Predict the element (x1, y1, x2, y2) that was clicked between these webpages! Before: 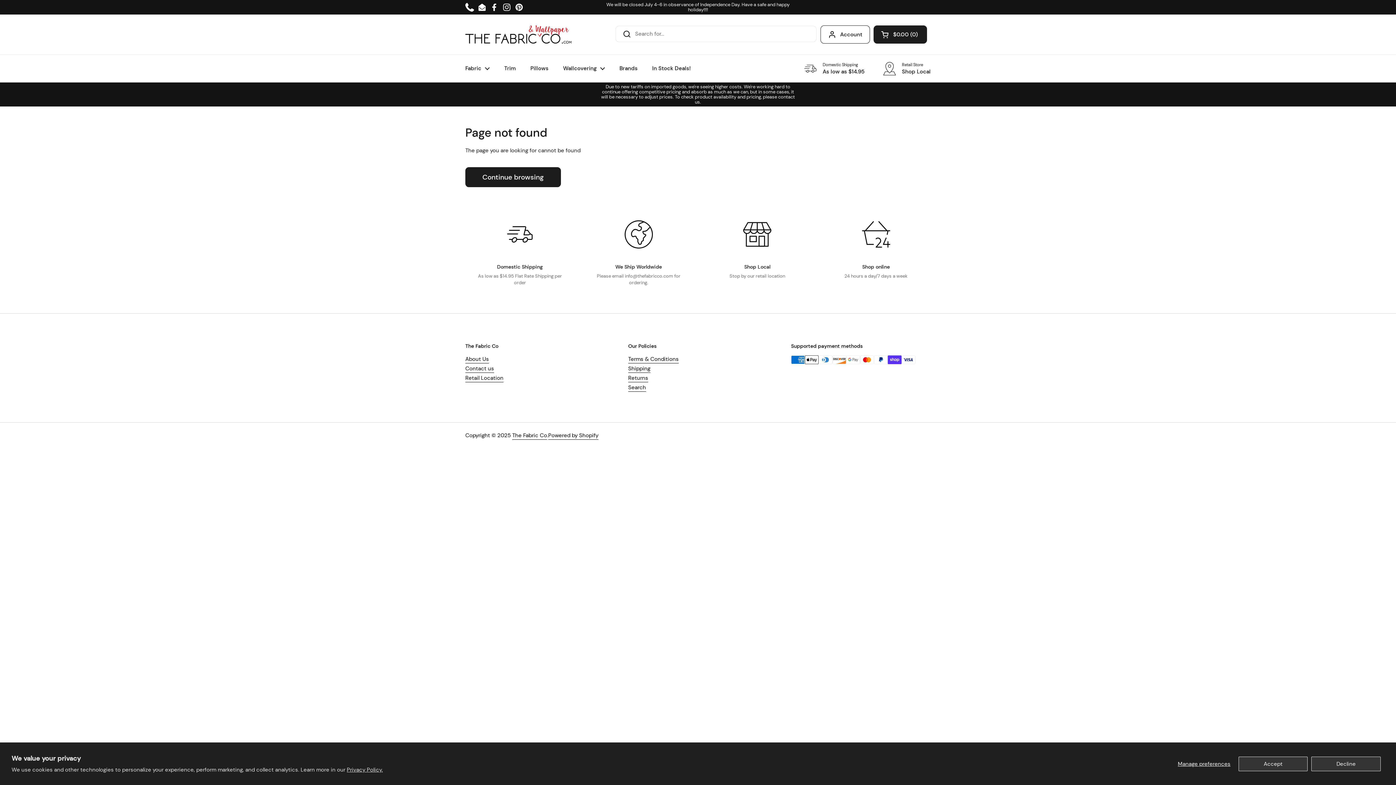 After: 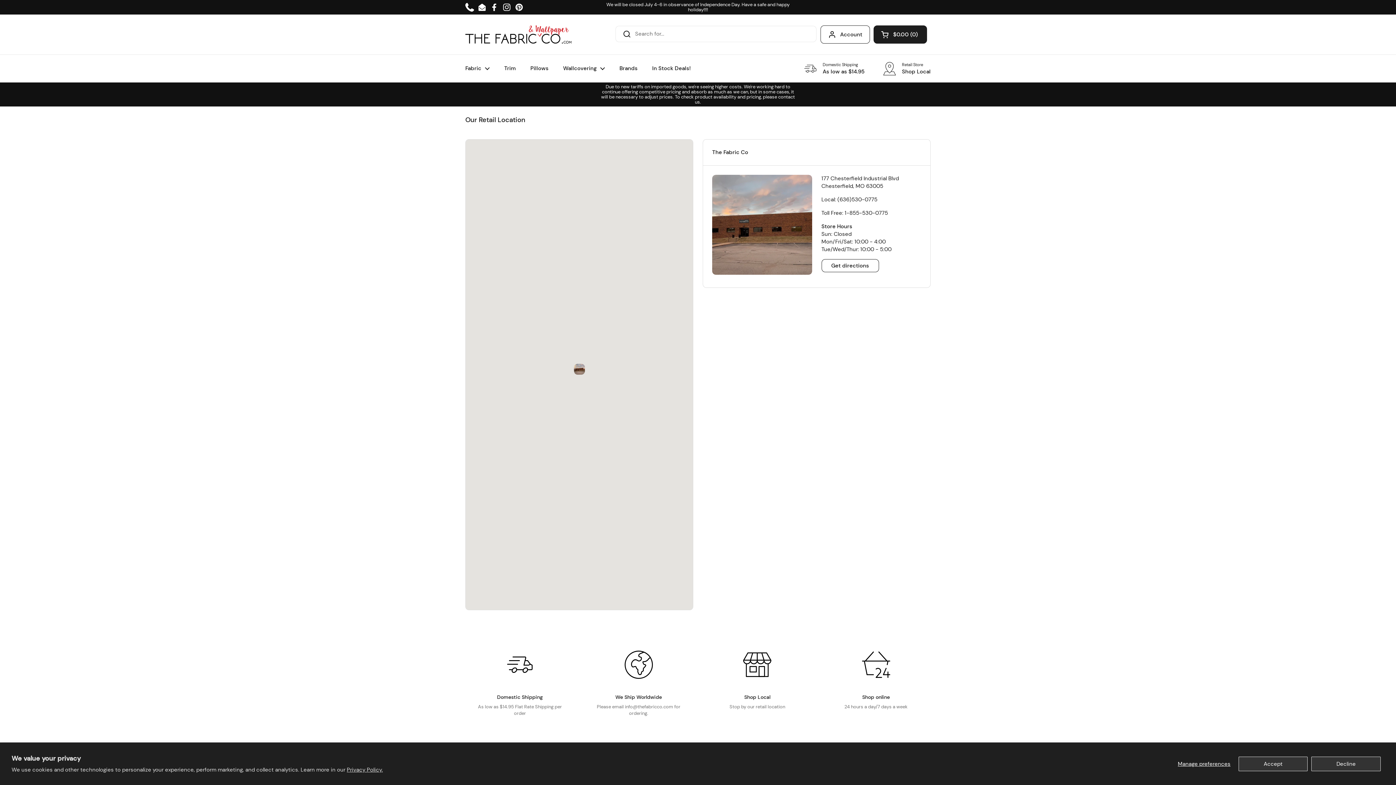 Action: bbox: (882, 61, 930, 75) label: Retail Store
Shop Local